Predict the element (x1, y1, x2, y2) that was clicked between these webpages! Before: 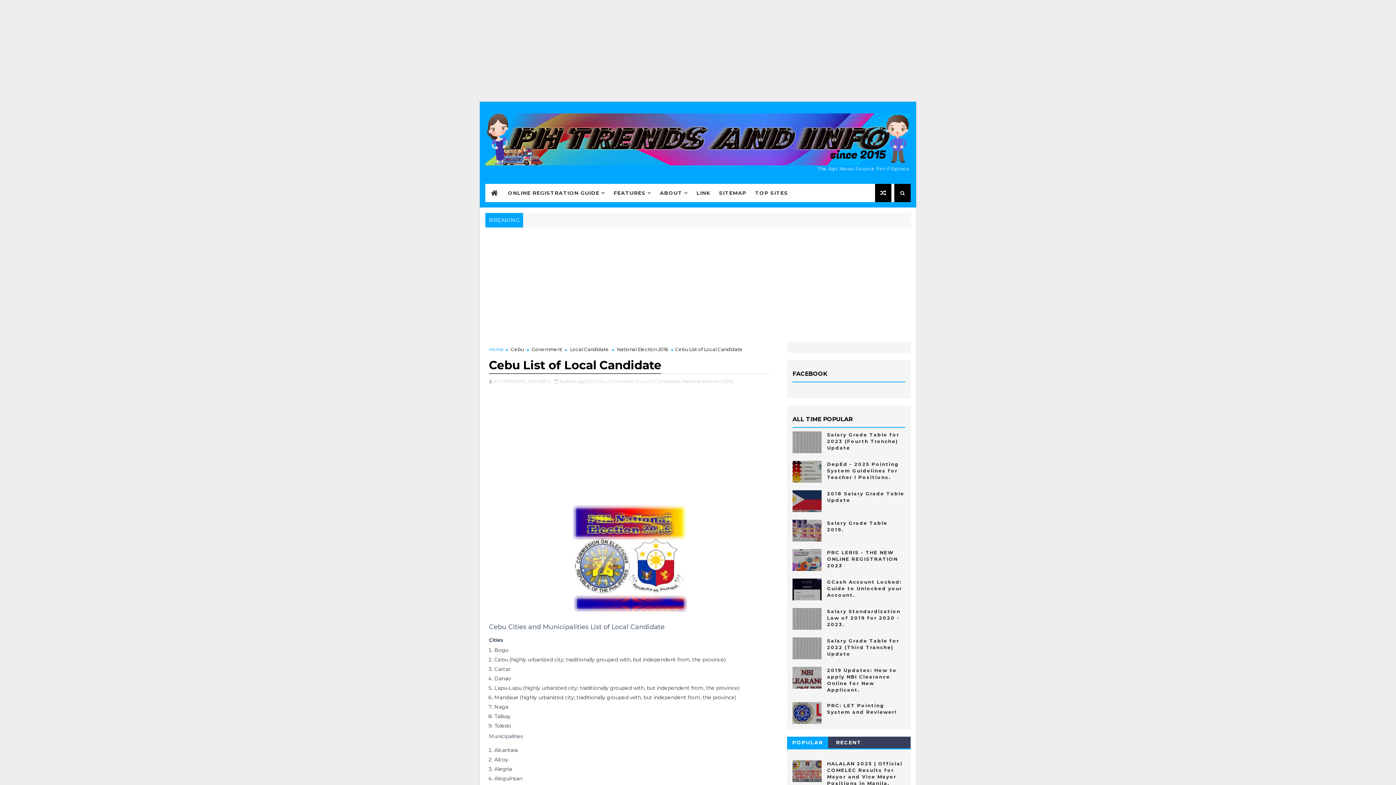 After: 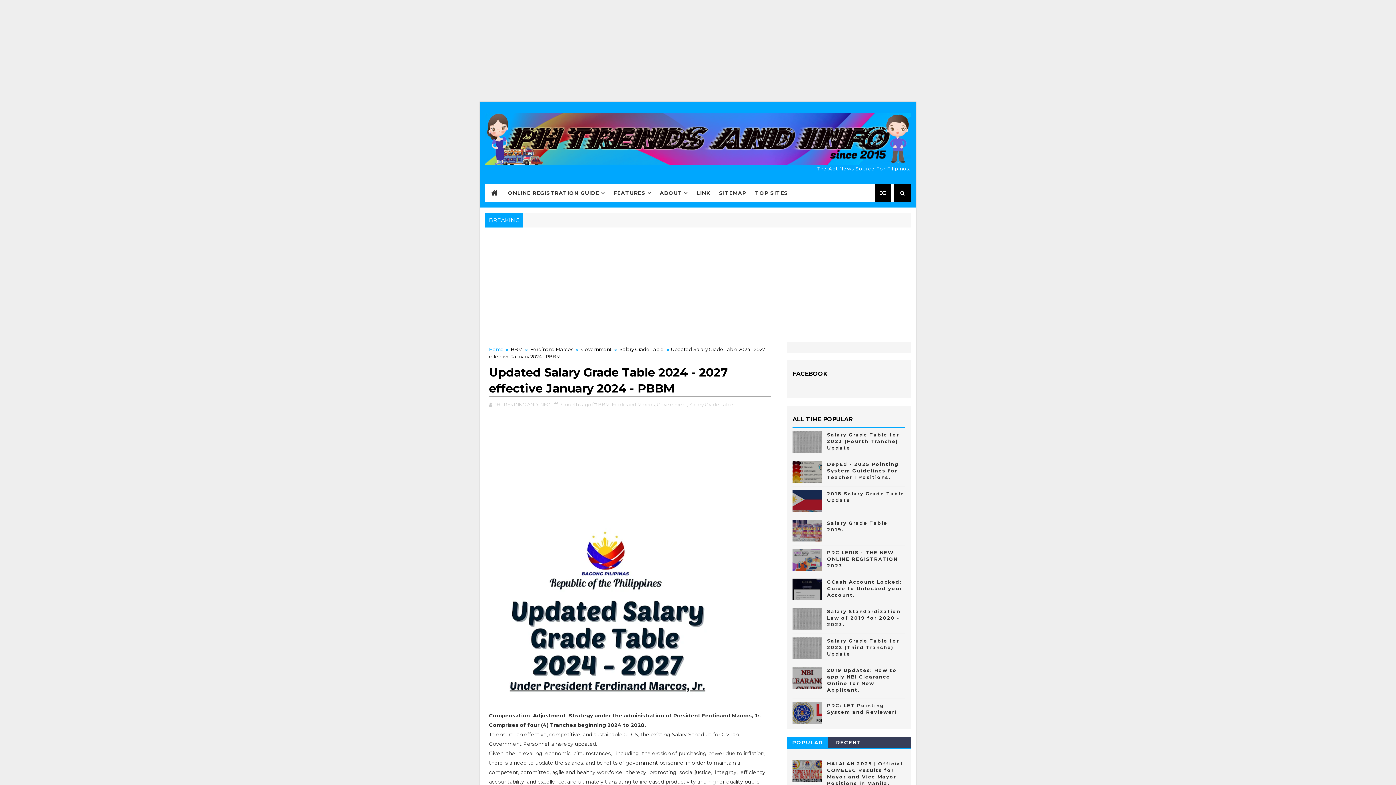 Action: bbox: (875, 183, 891, 202)